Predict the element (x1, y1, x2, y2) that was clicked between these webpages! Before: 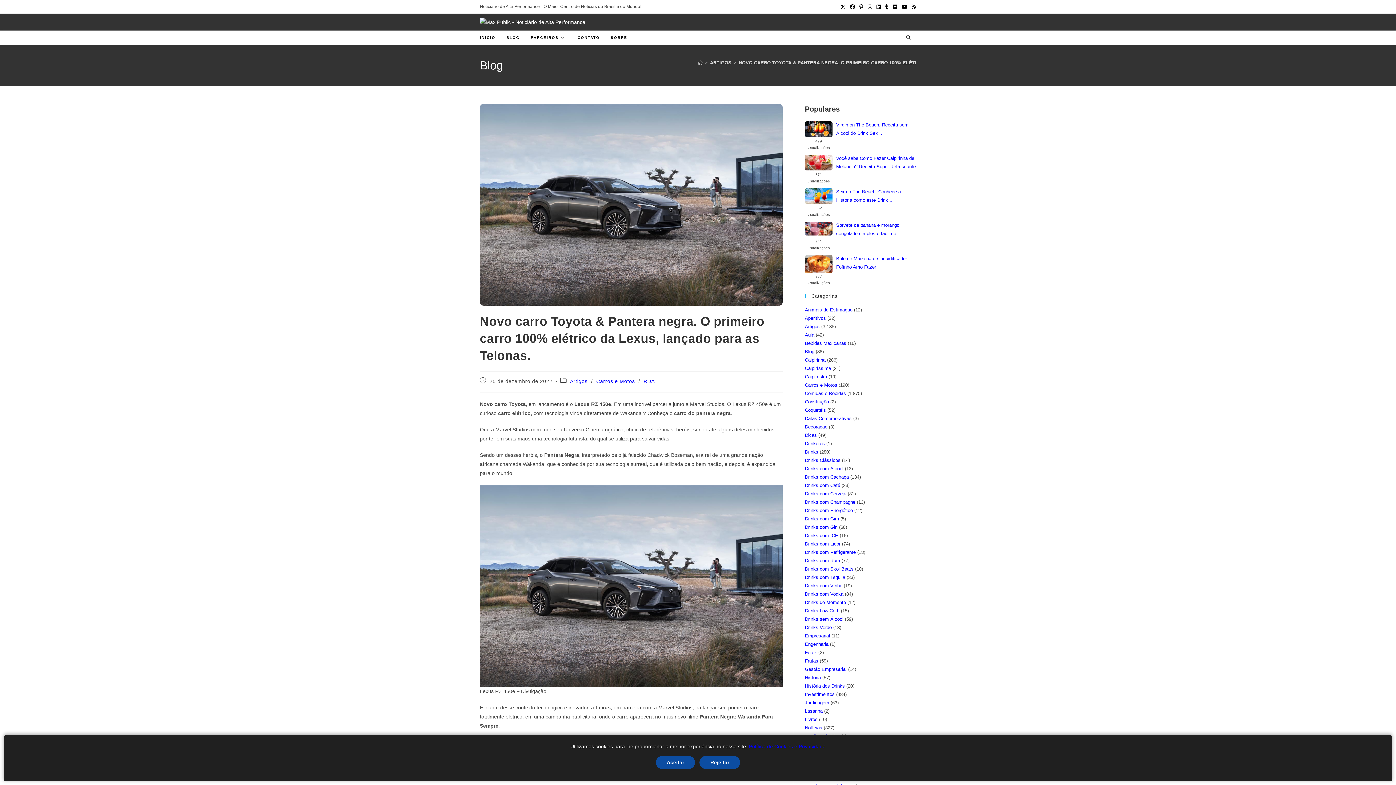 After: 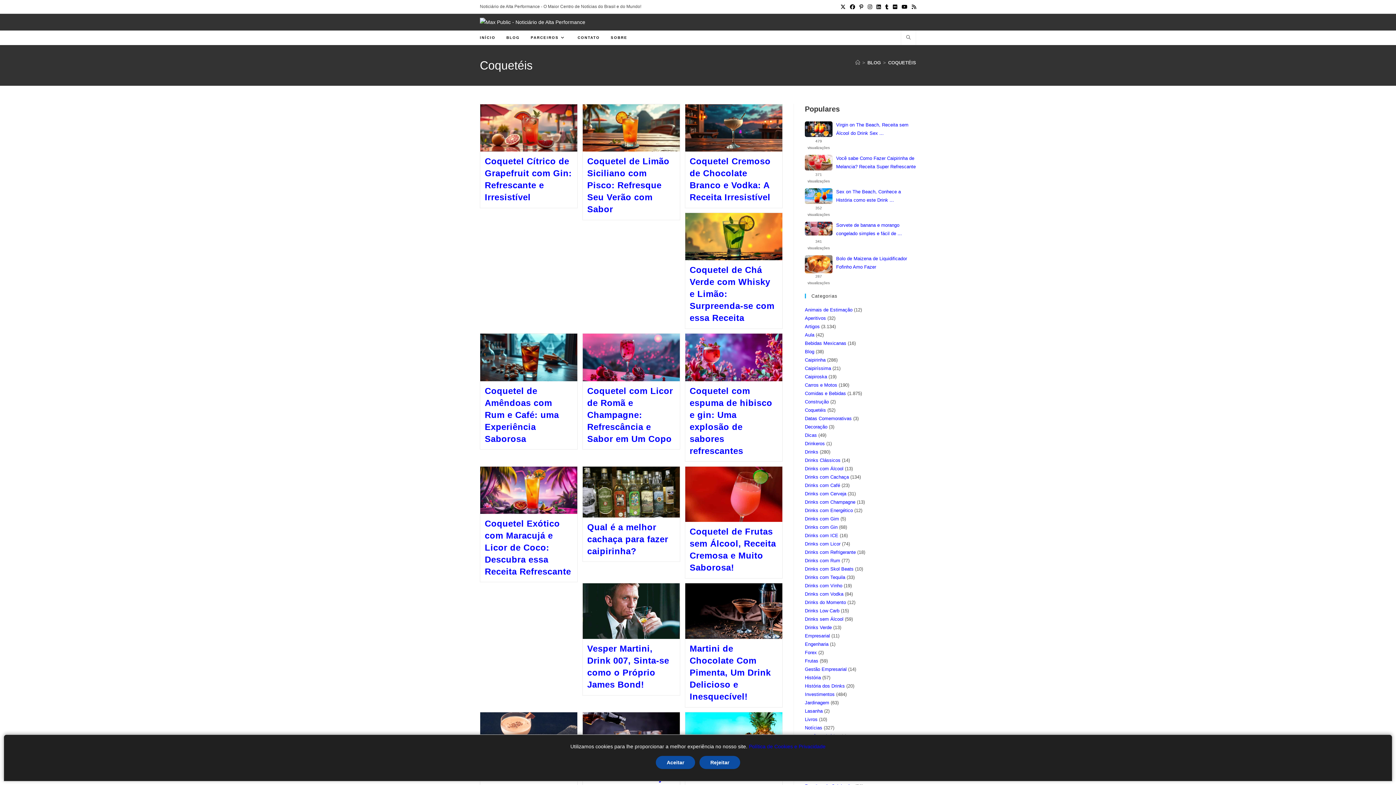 Action: bbox: (805, 407, 826, 413) label: Coquetéis